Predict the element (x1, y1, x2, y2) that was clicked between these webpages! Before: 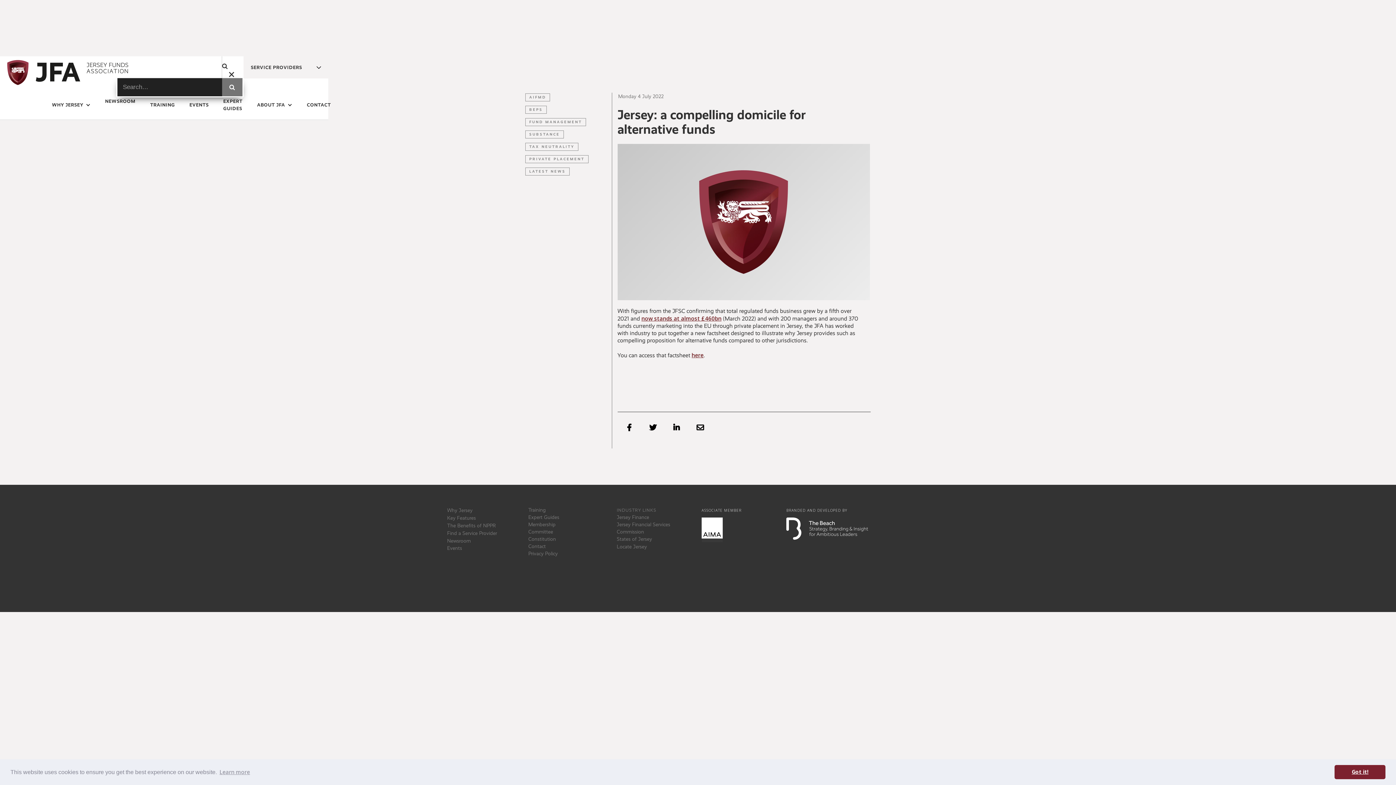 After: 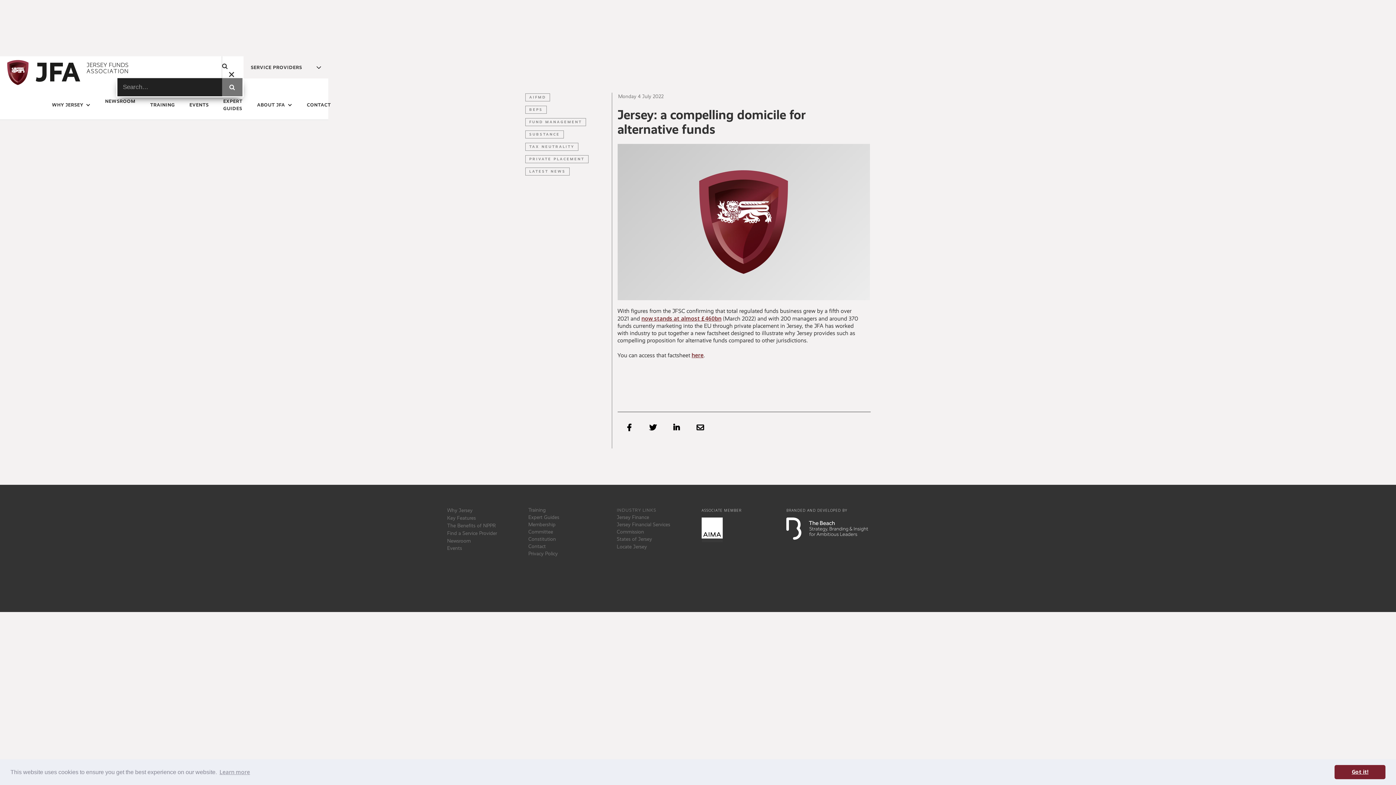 Action: label:  bbox: (664, 416, 688, 439)